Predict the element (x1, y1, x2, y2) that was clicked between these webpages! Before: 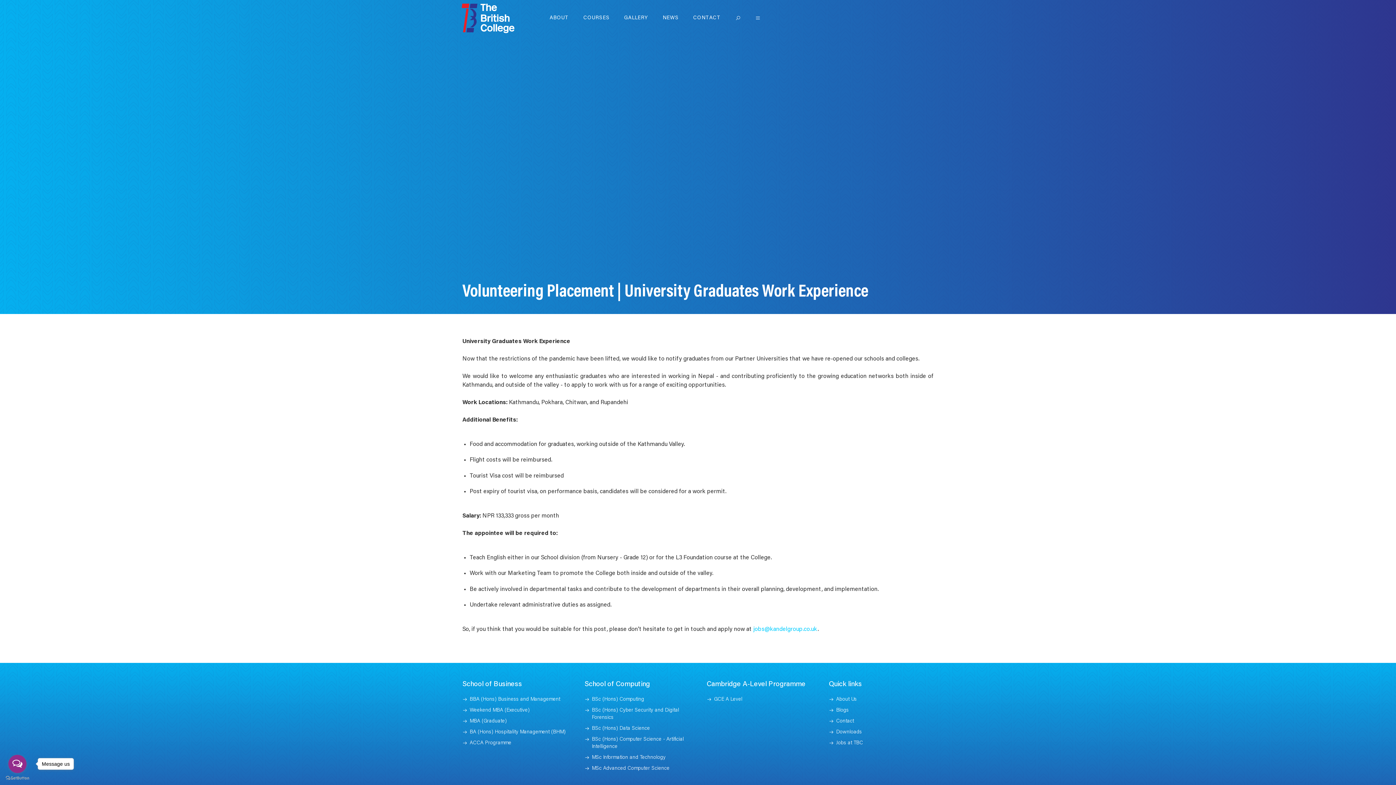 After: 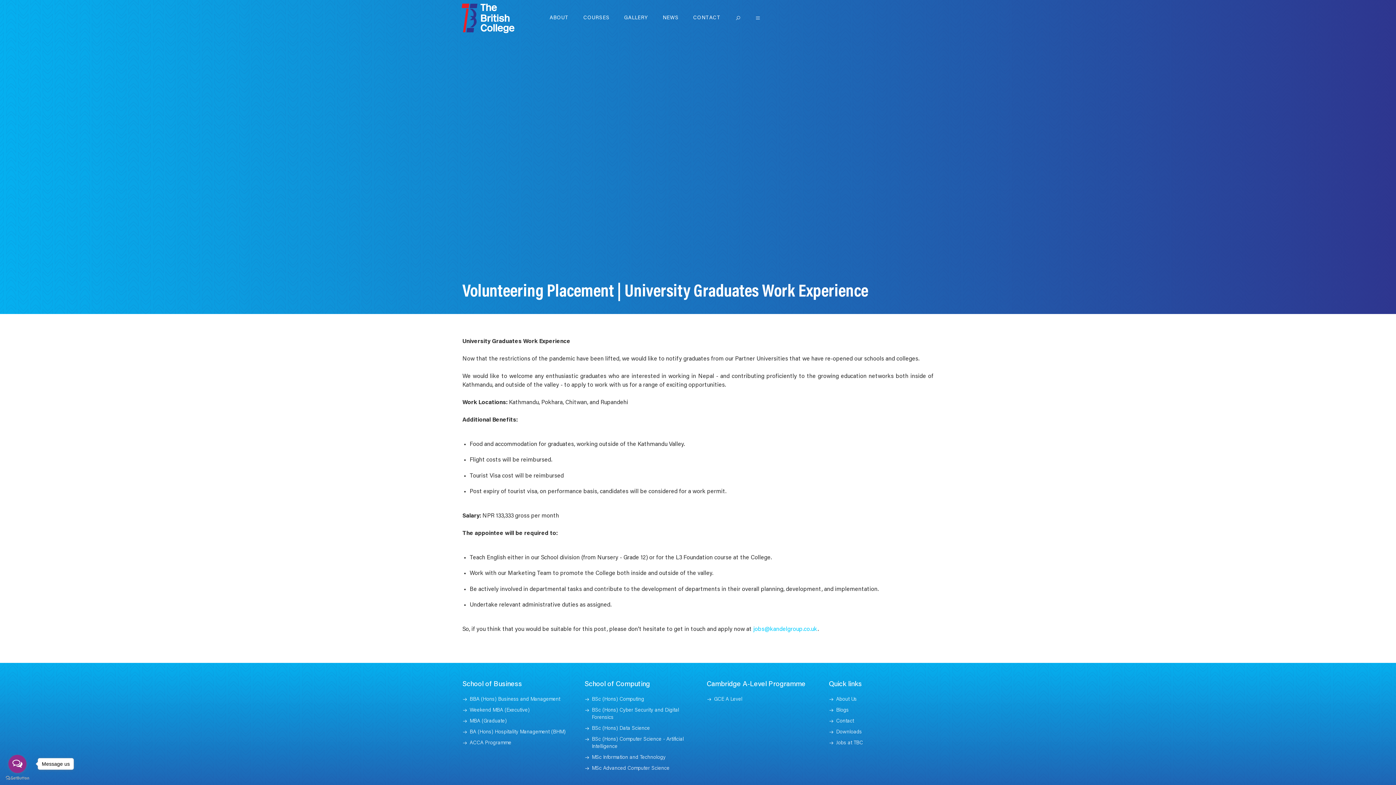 Action: bbox: (8, 755, 26, 773) label: Open messengers list